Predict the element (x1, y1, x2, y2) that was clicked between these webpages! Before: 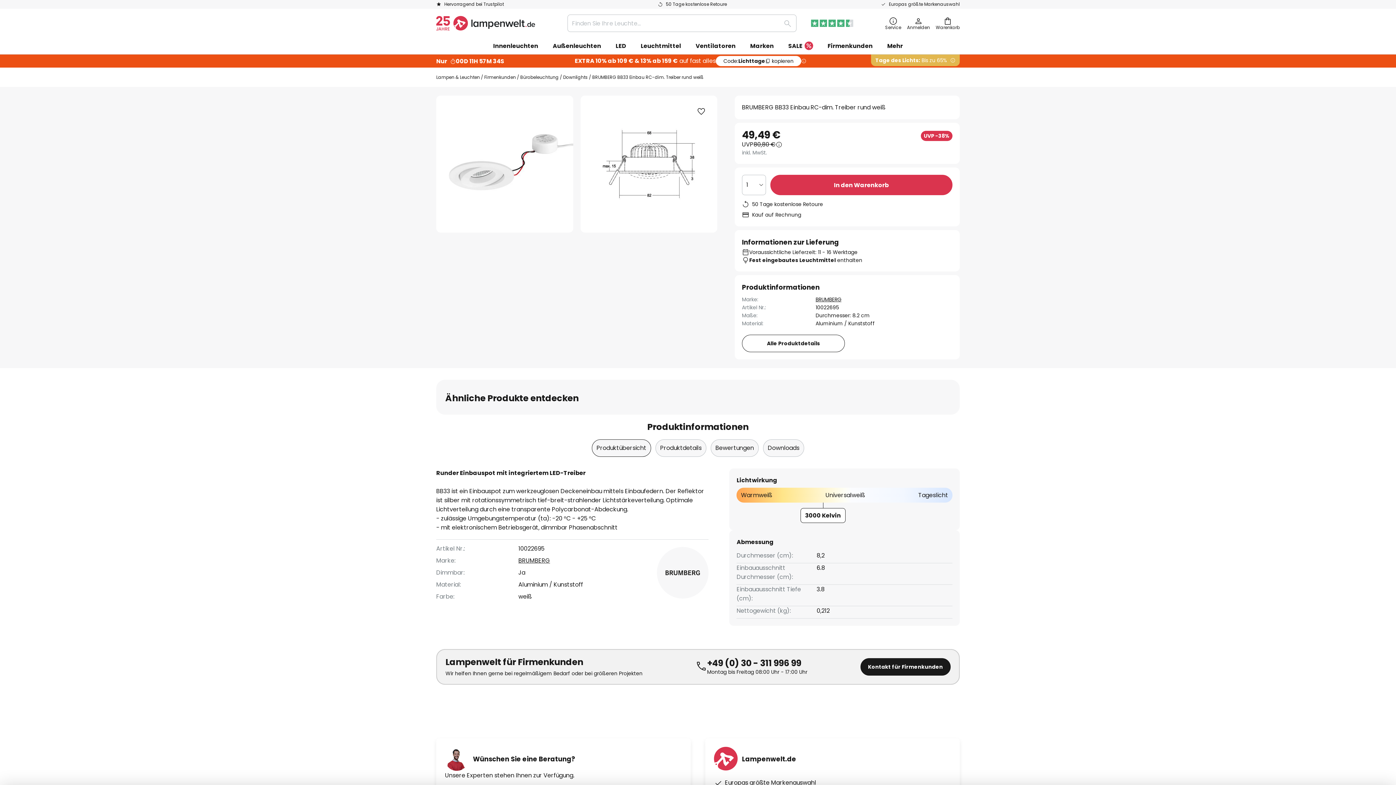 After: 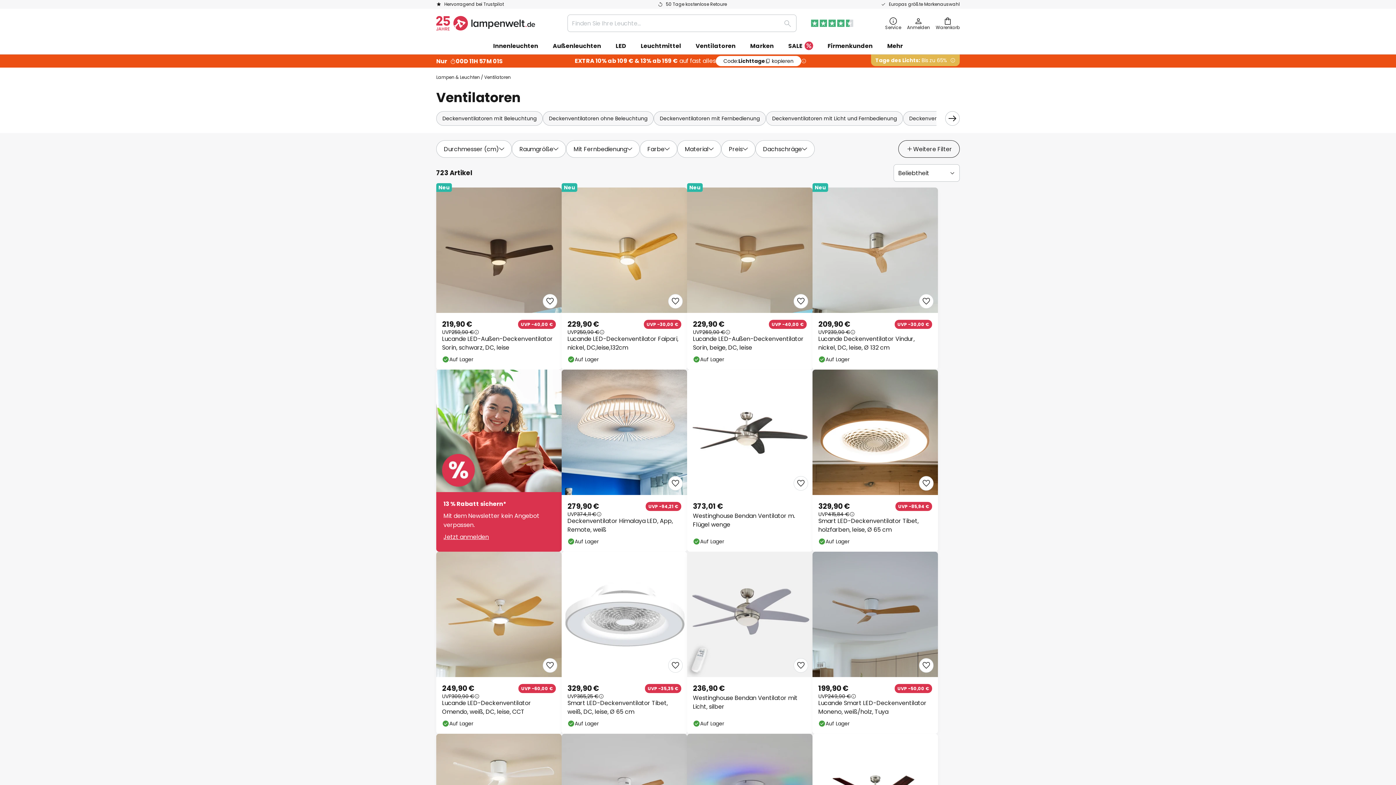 Action: label: Ventilatoren bbox: (688, 37, 743, 54)